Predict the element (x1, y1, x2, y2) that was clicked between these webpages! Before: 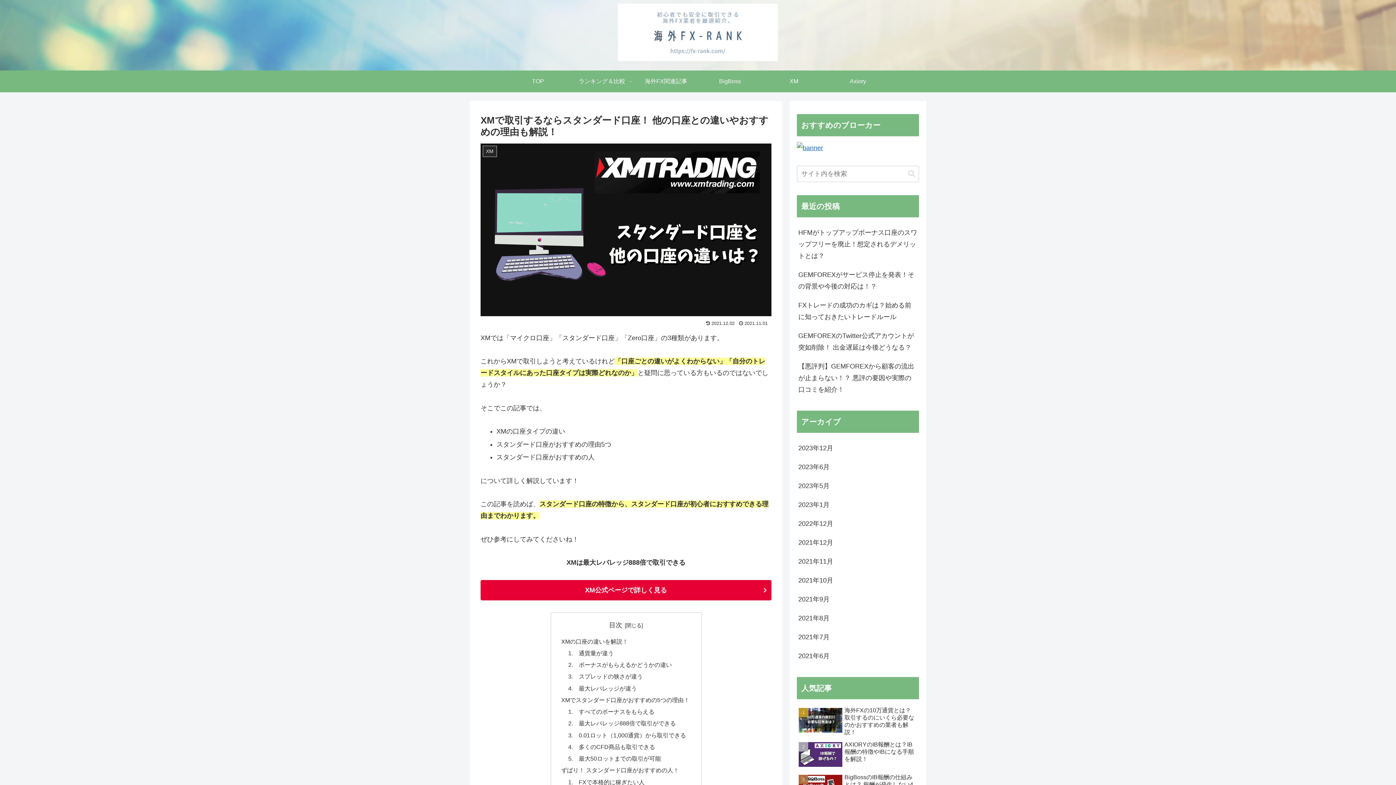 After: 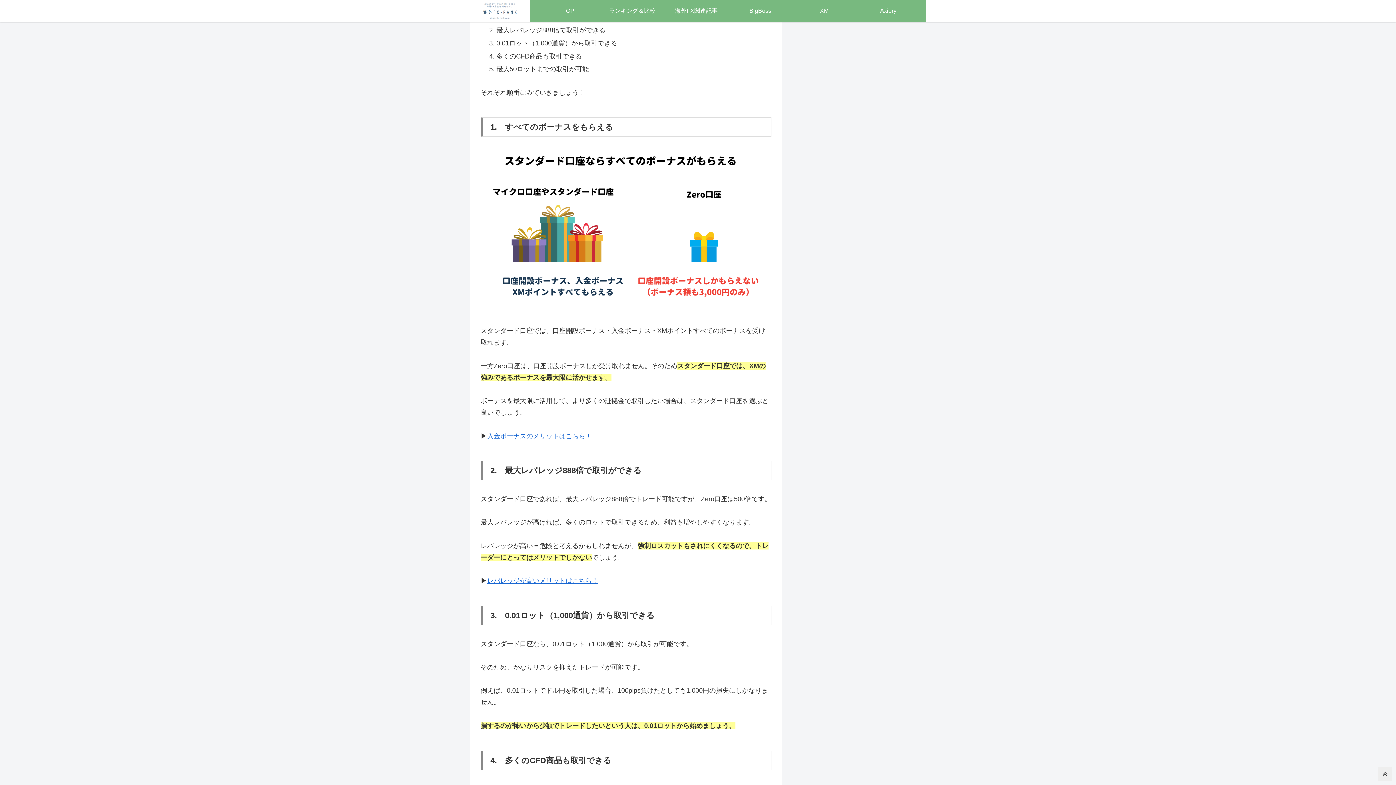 Action: bbox: (561, 697, 689, 703) label: XMでスタンダード口座がおすすめの5つの理由！